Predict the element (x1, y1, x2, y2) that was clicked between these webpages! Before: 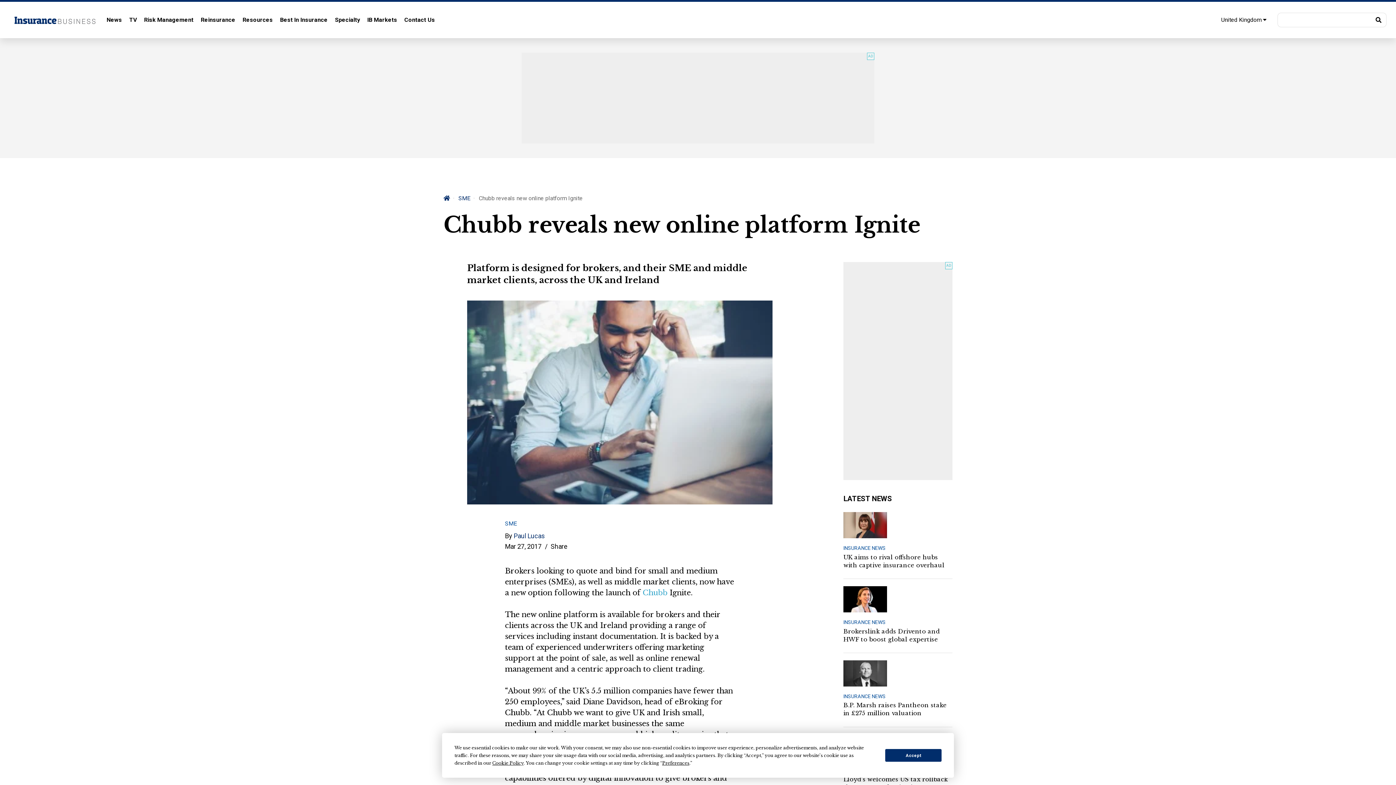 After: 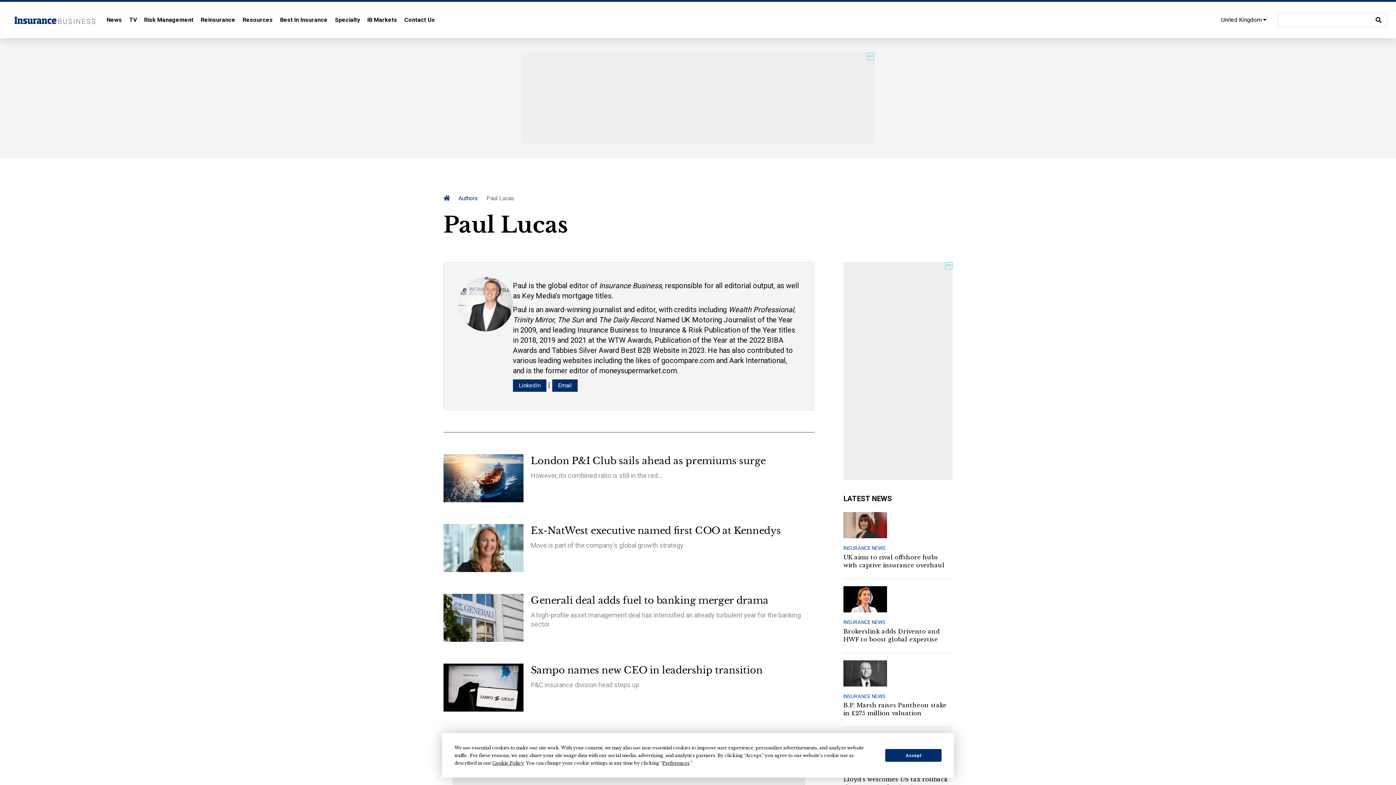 Action: bbox: (513, 532, 545, 540) label: Paul Lucas